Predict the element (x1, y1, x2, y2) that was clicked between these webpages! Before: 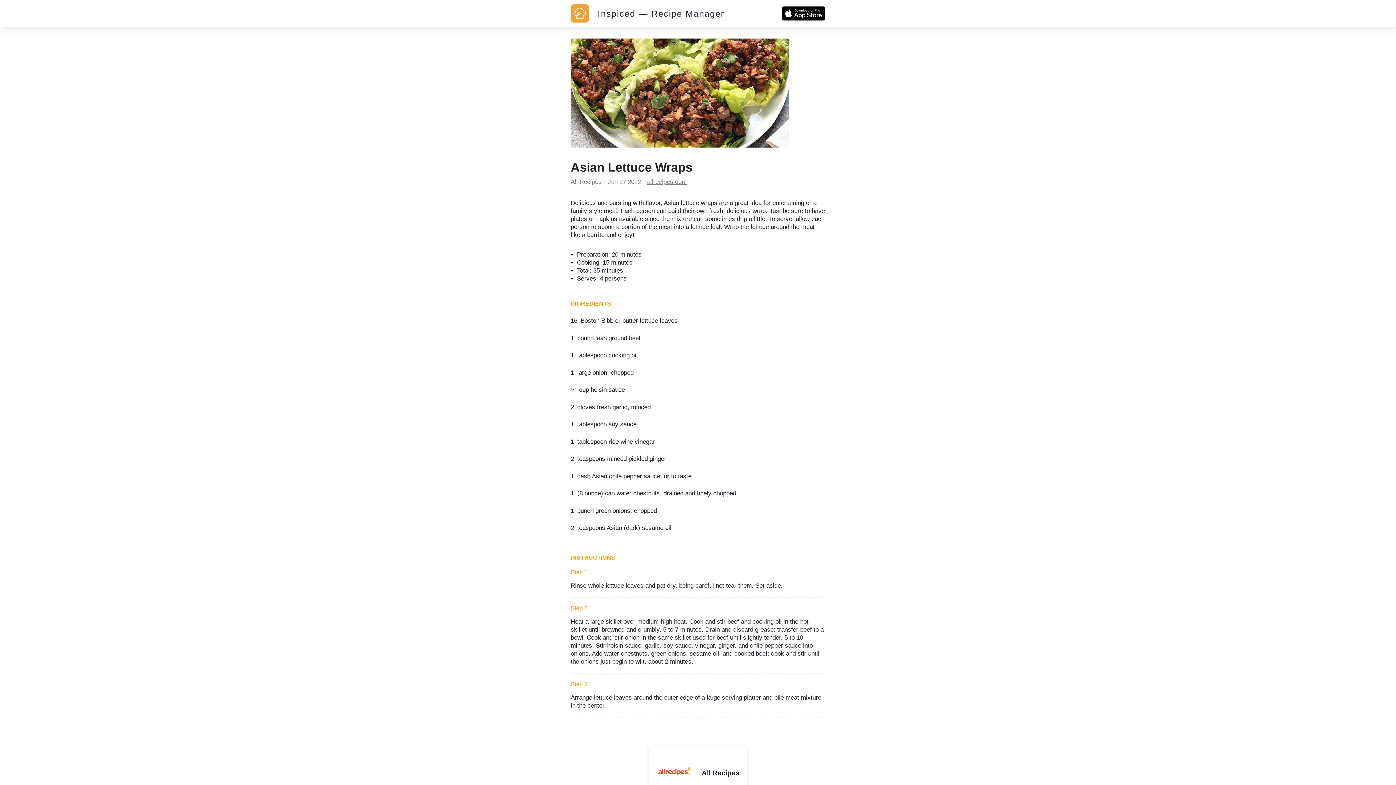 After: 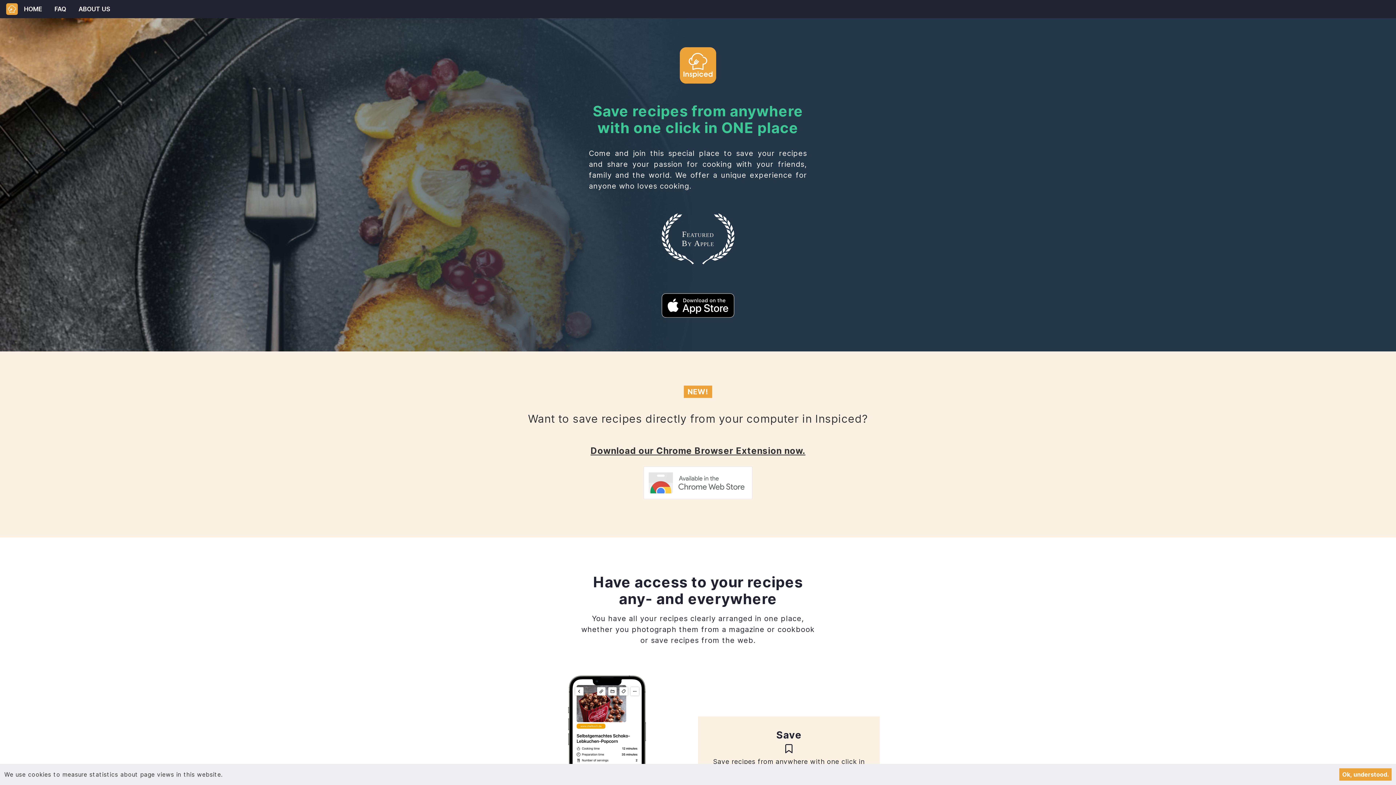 Action: label: Inspiced — Recipe Manager bbox: (589, 11, 724, 17)